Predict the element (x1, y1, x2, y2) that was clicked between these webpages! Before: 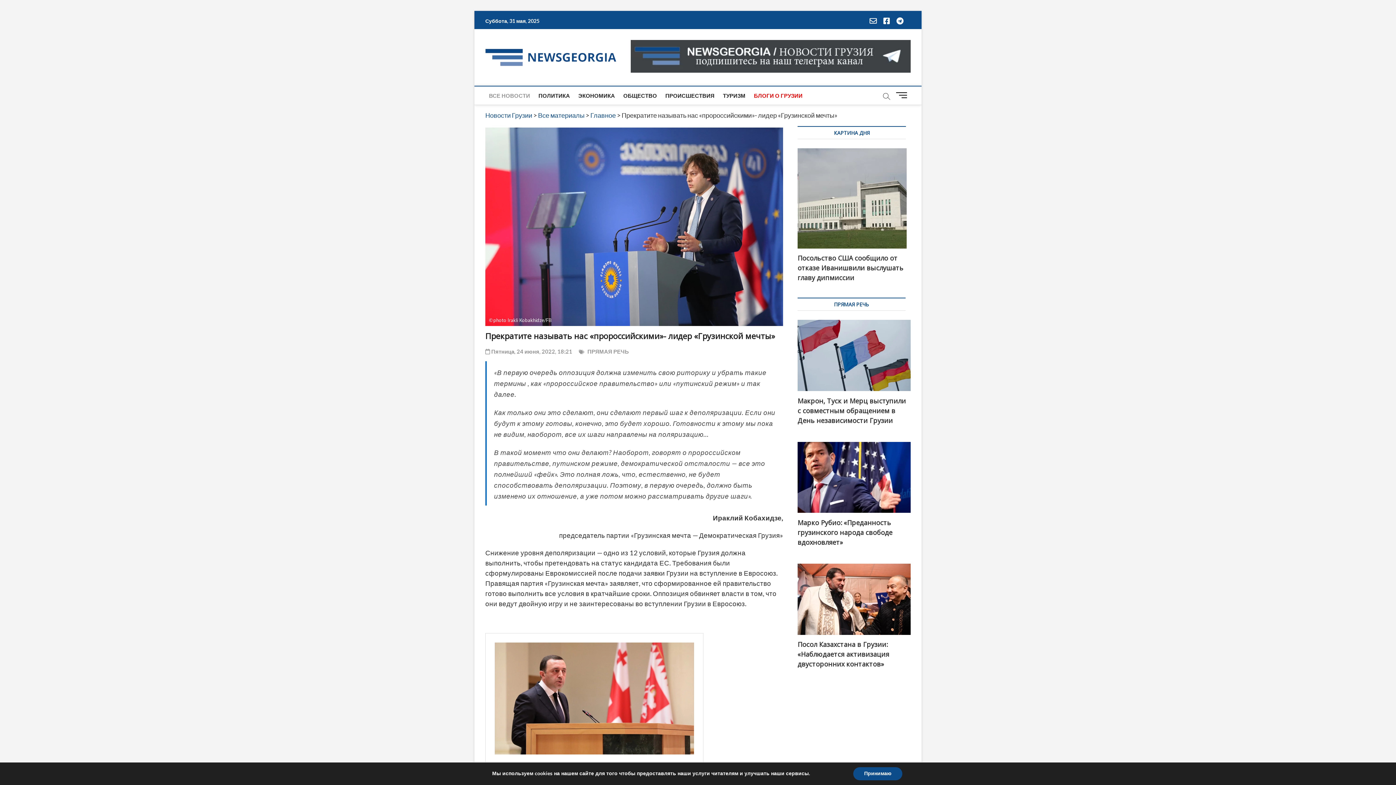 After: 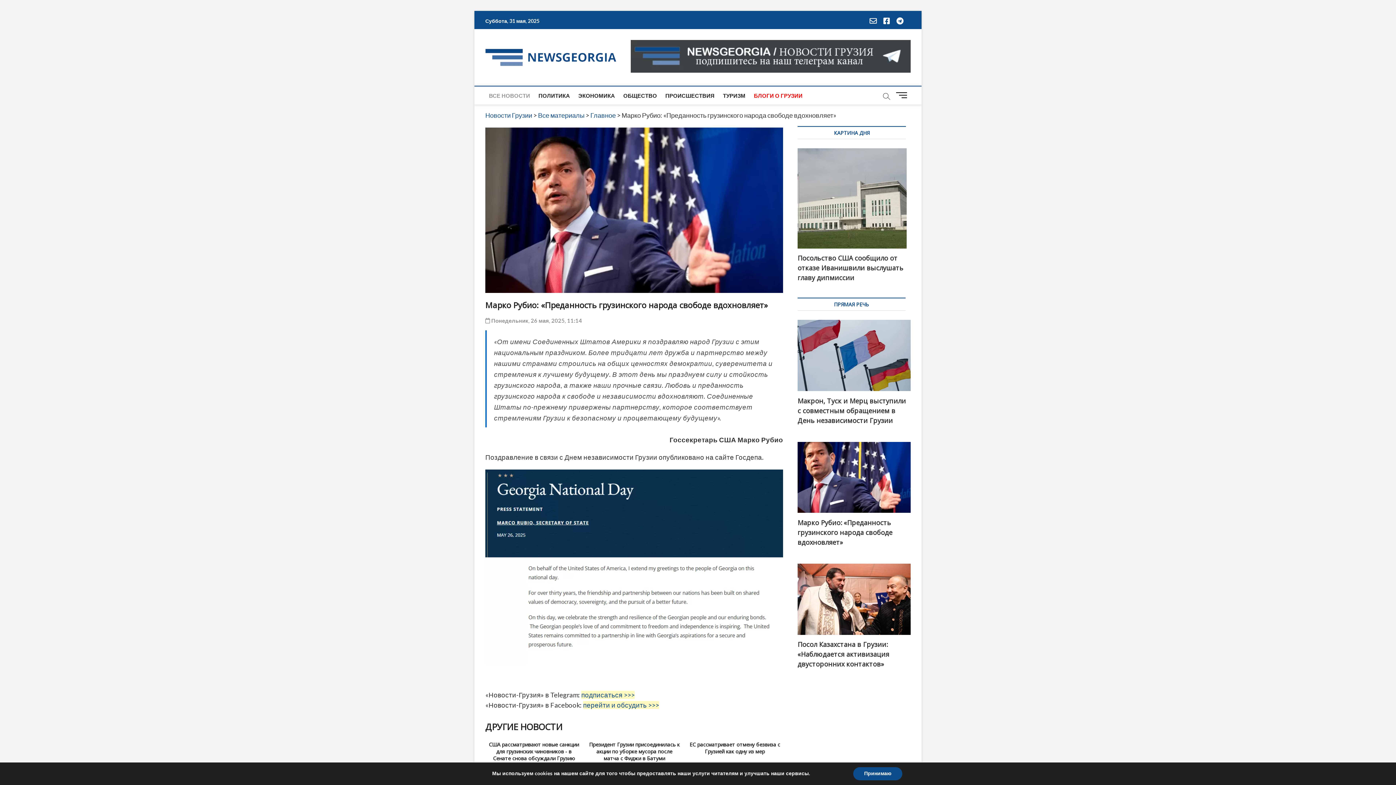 Action: bbox: (797, 518, 892, 546) label: Марко Рубио: «Преданность грузинского народа свободе вдохновляет»